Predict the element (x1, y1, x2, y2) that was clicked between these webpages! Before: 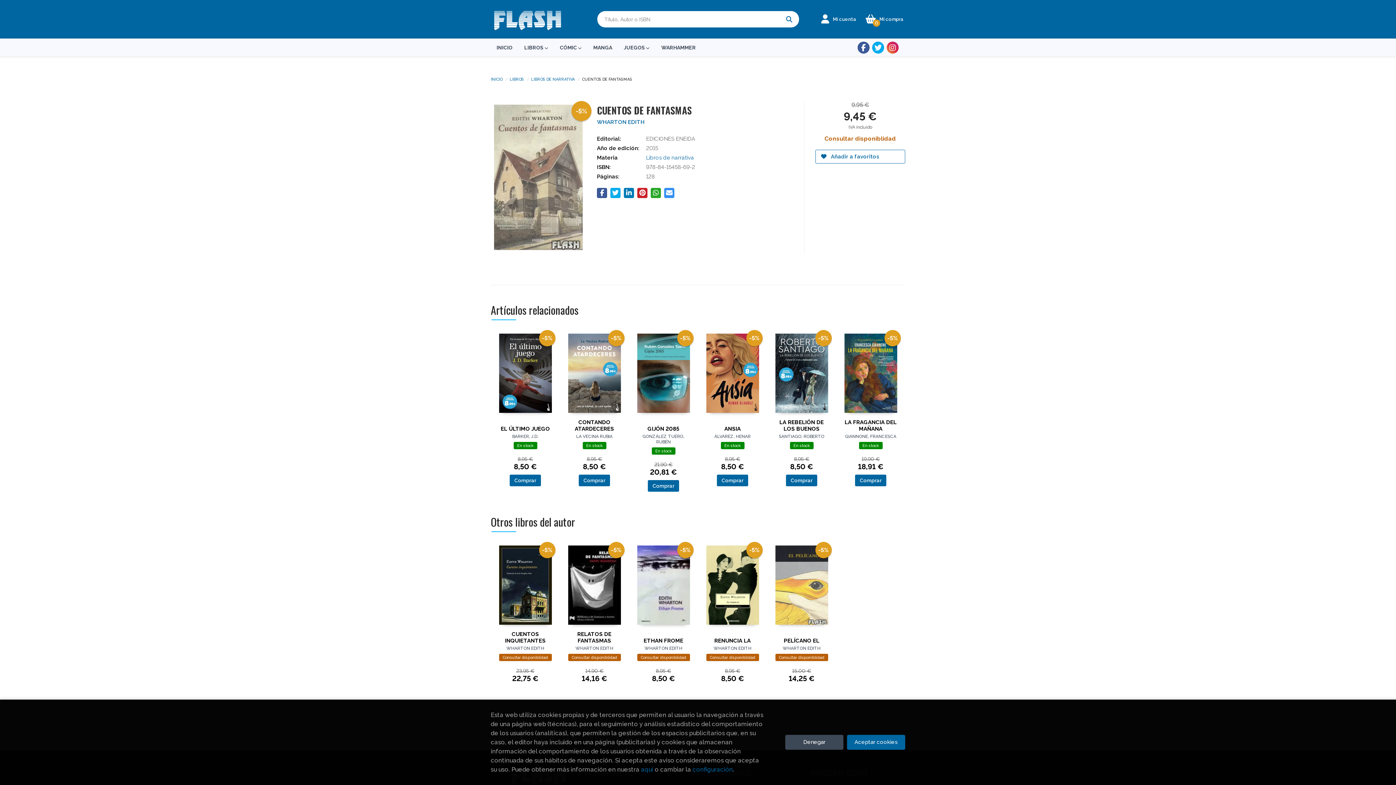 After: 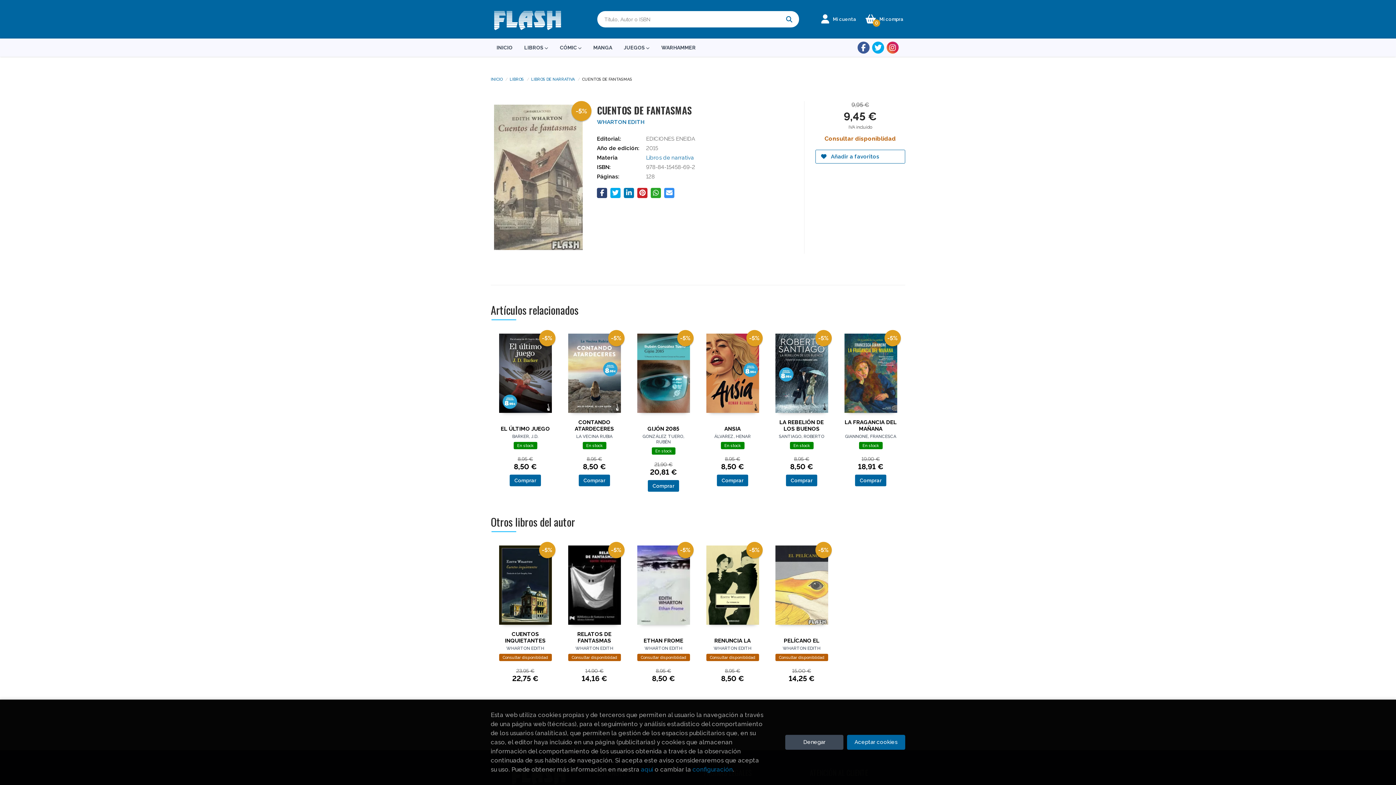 Action: bbox: (597, 187, 607, 198)